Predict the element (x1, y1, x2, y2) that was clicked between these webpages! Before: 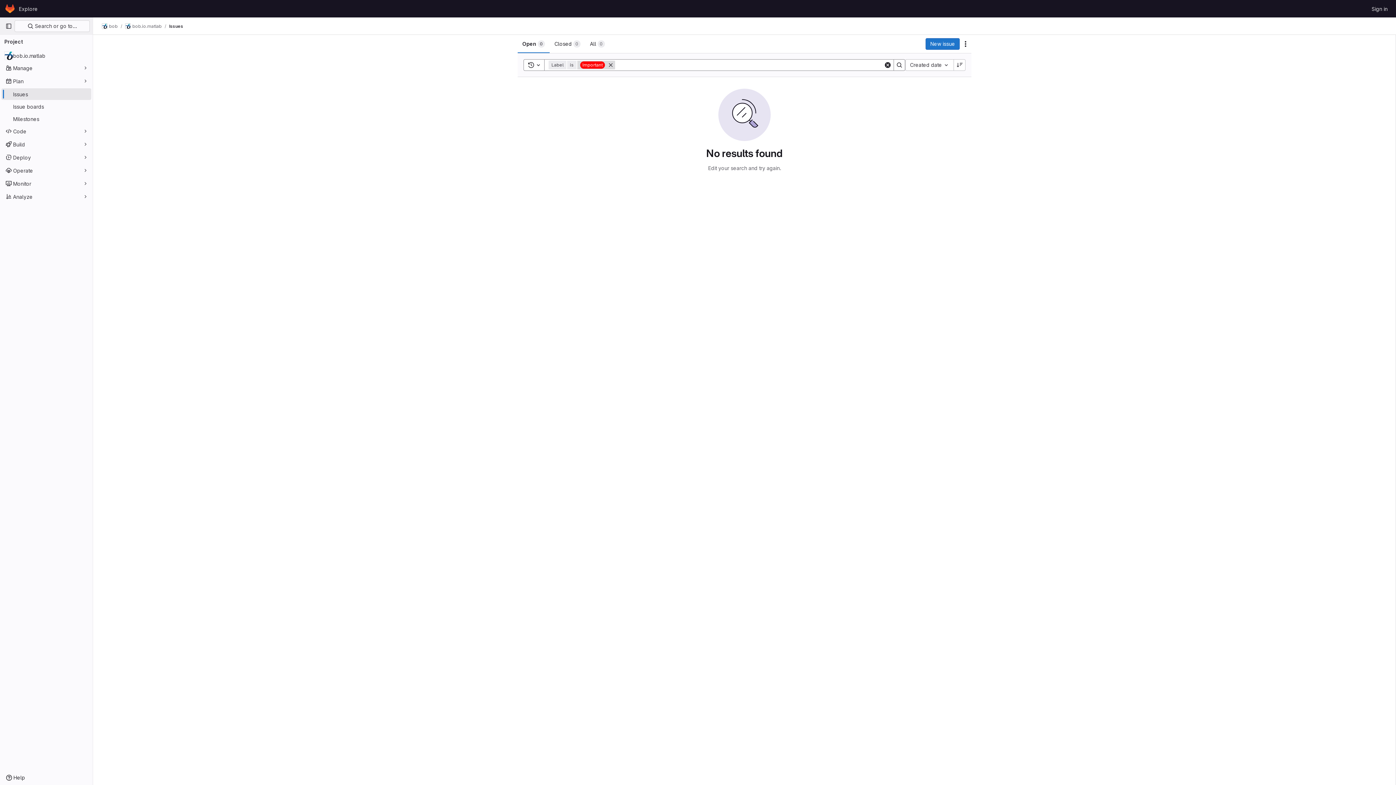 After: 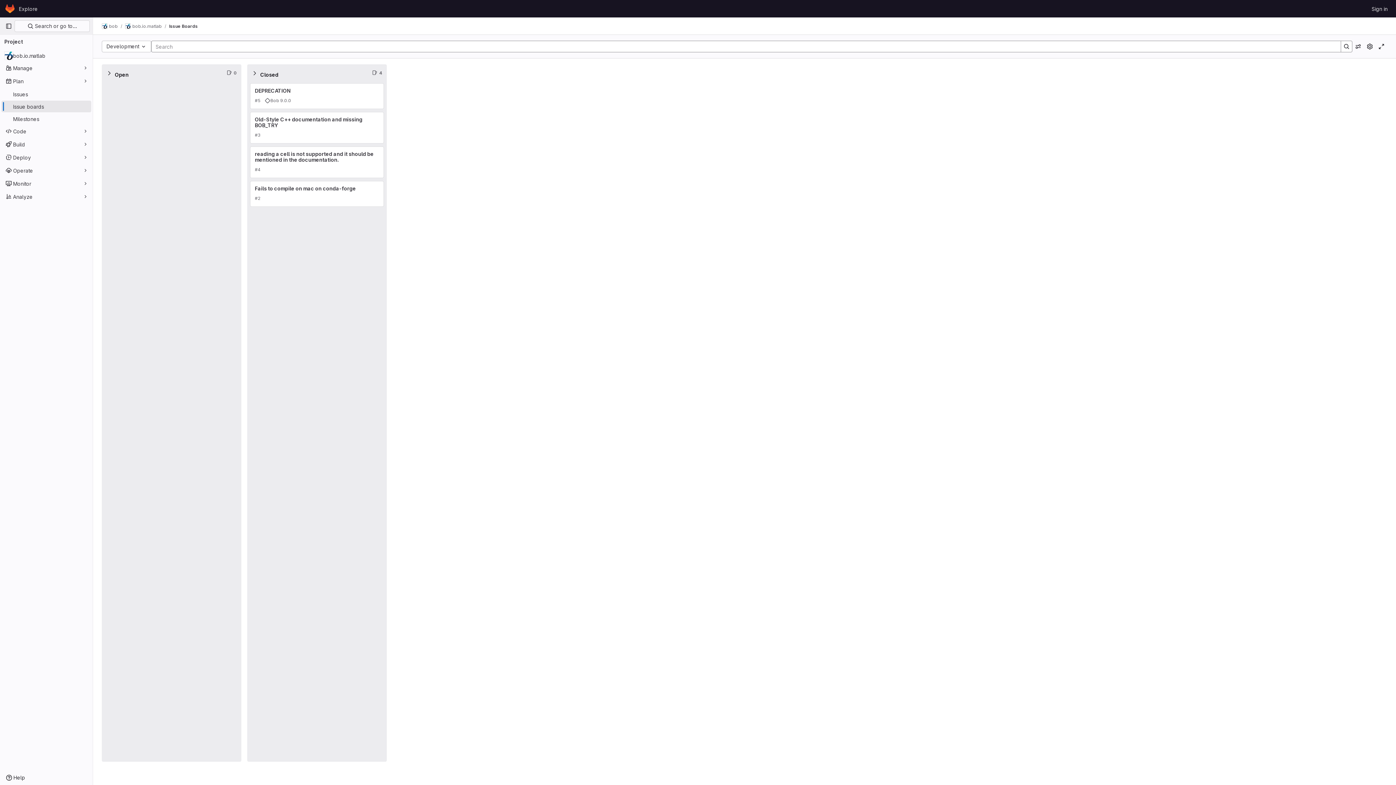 Action: label: Issue boards bbox: (1, 100, 91, 112)